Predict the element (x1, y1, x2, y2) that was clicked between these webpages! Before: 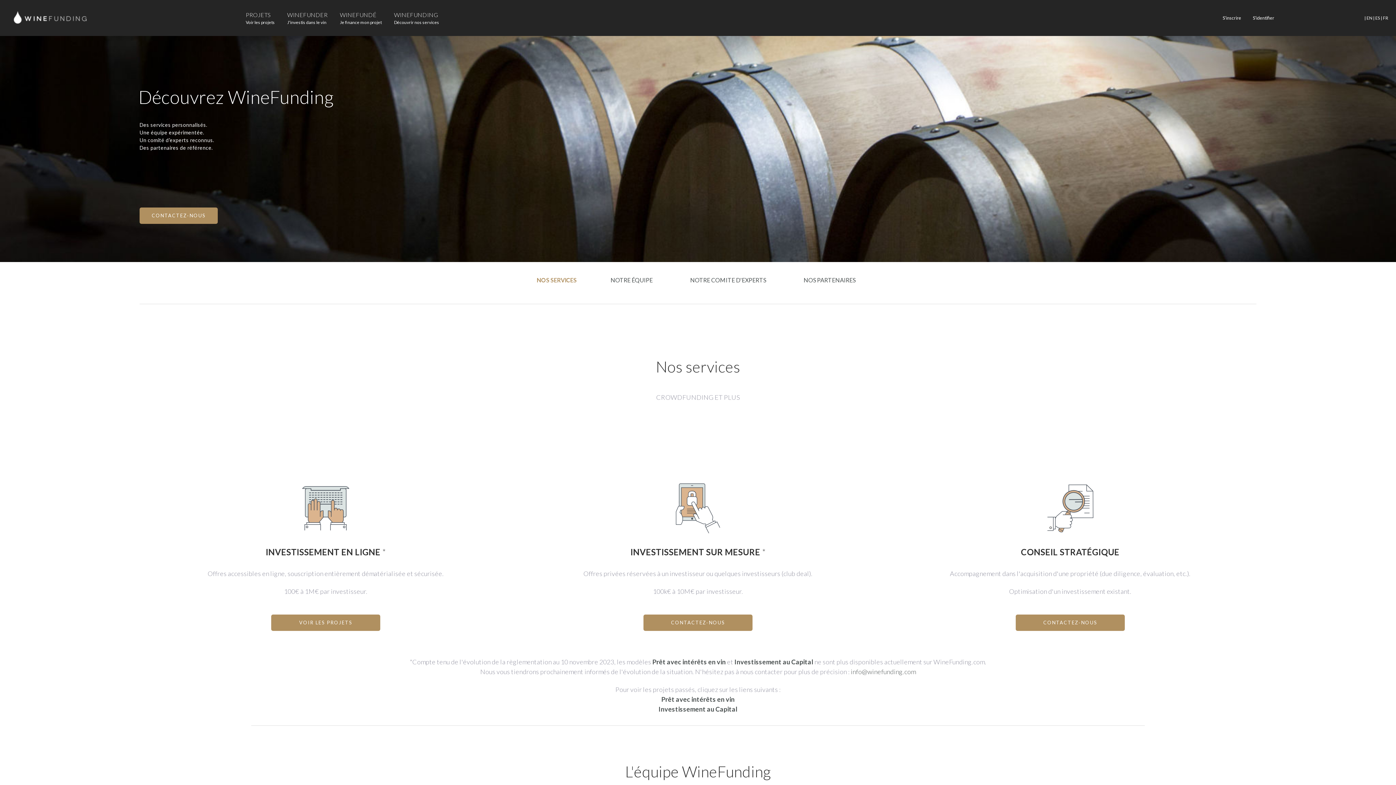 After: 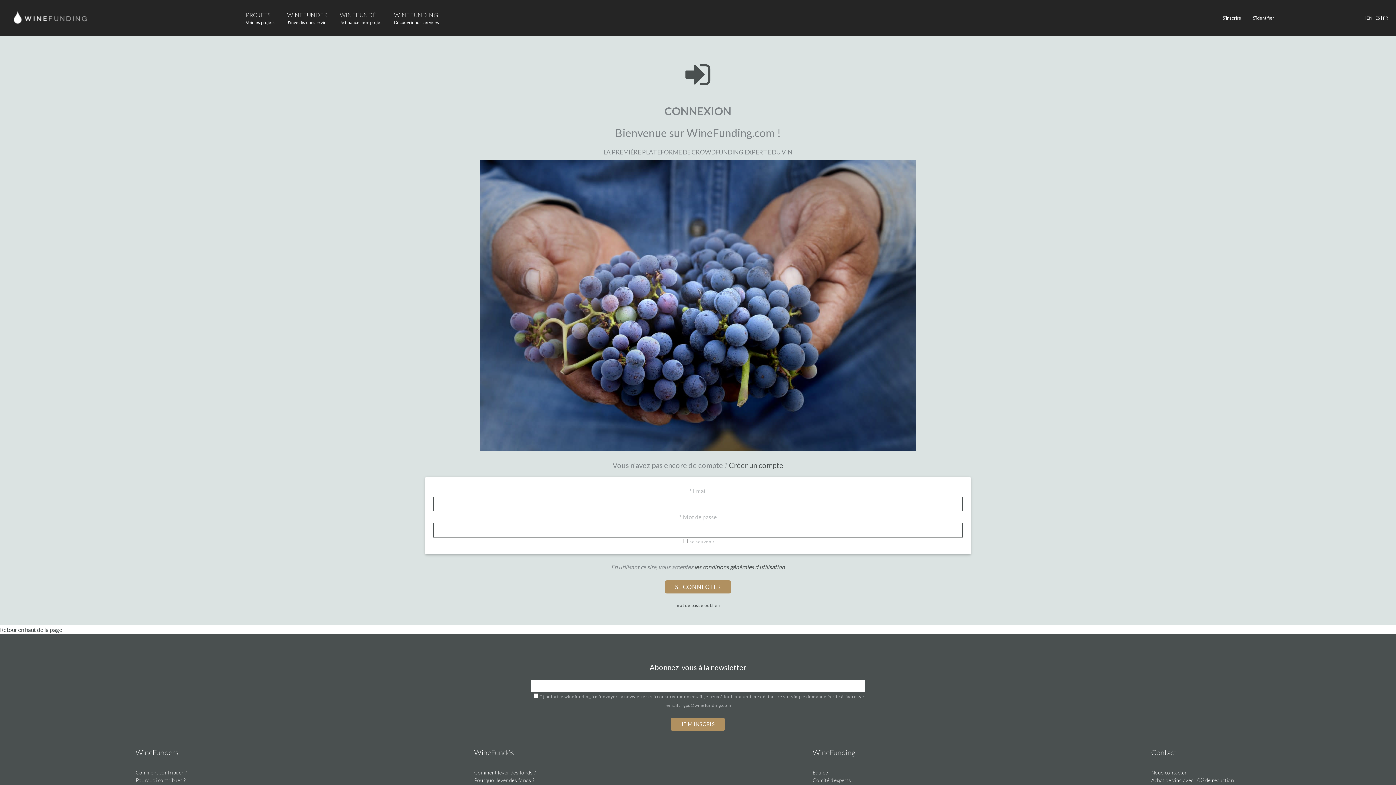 Action: label: S'identifier bbox: (1251, 0, 1276, 36)